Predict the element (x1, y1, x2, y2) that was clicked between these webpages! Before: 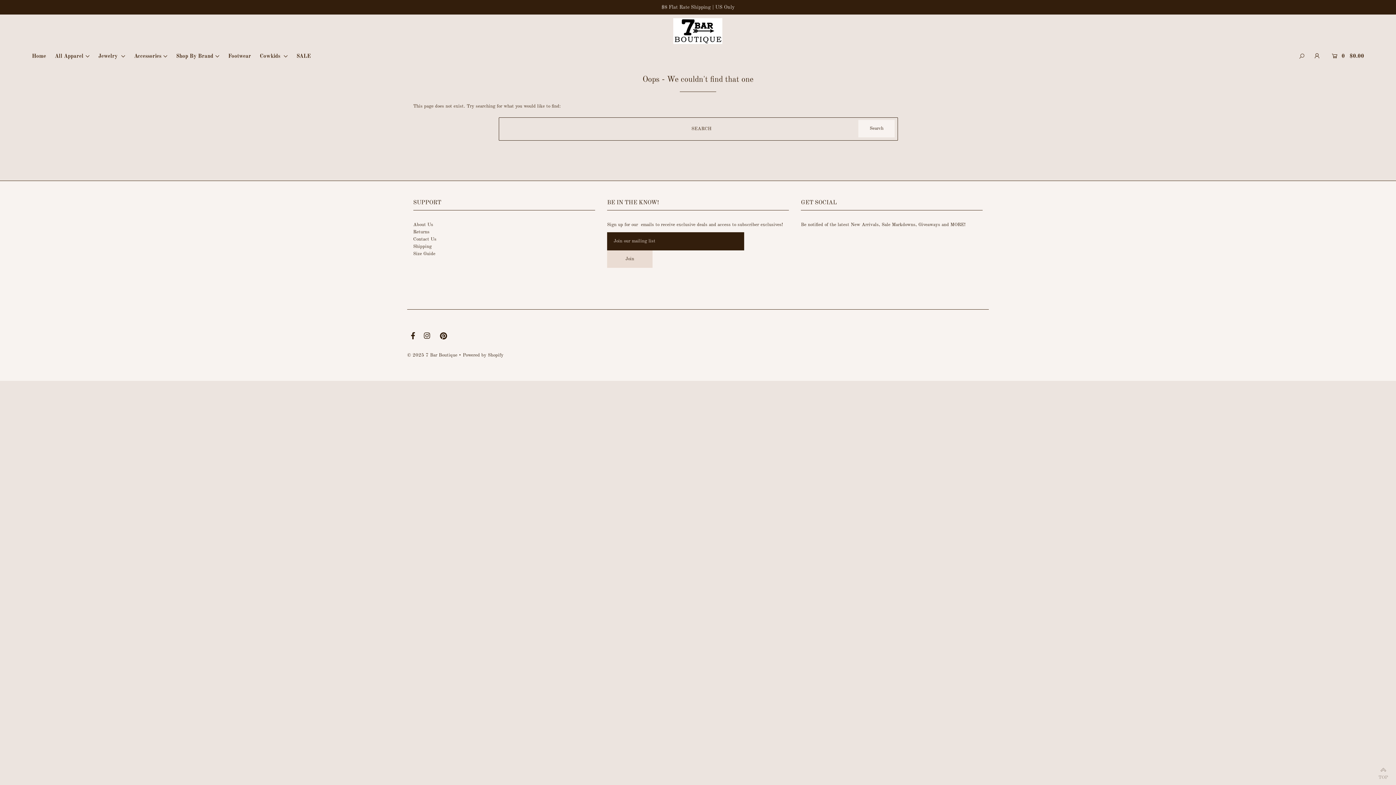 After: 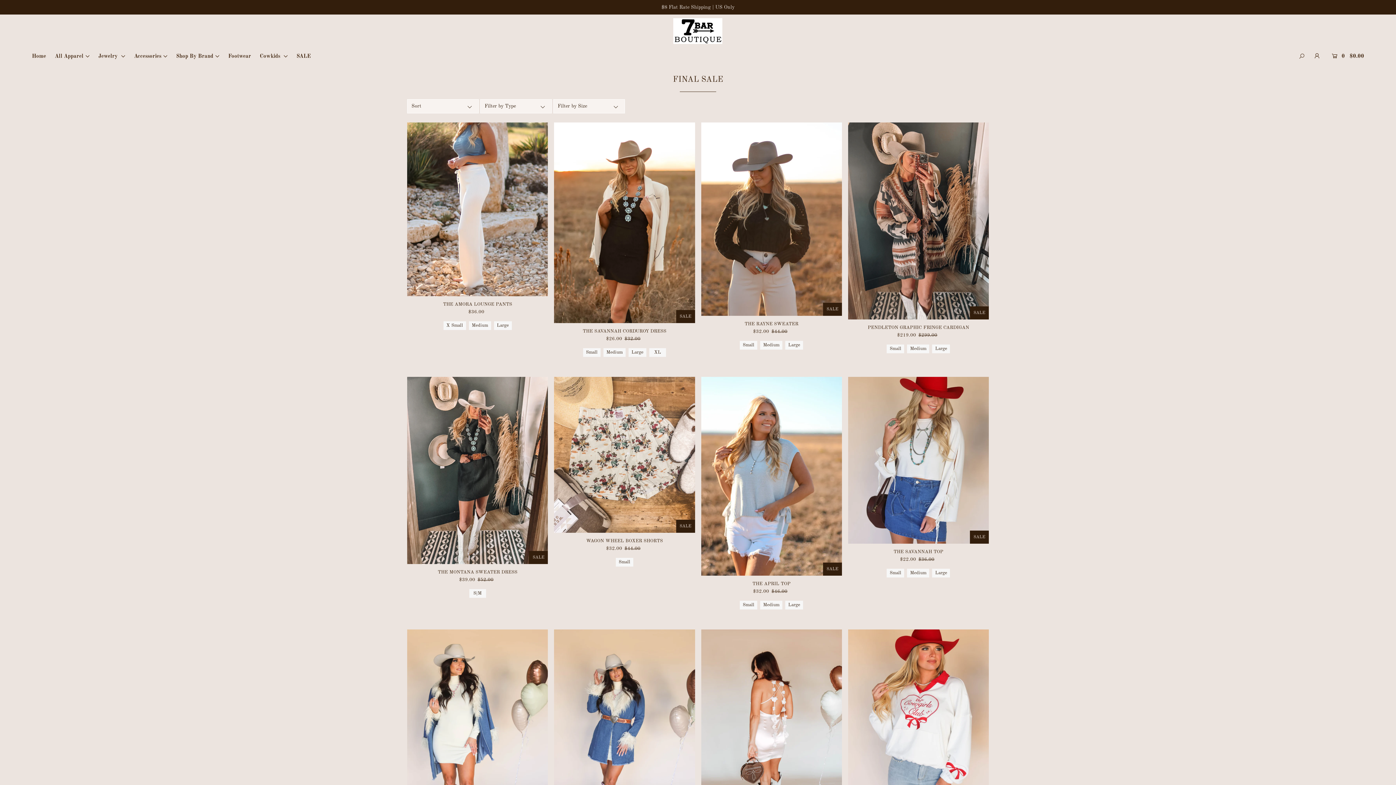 Action: bbox: (292, 53, 314, 59) label: SALE